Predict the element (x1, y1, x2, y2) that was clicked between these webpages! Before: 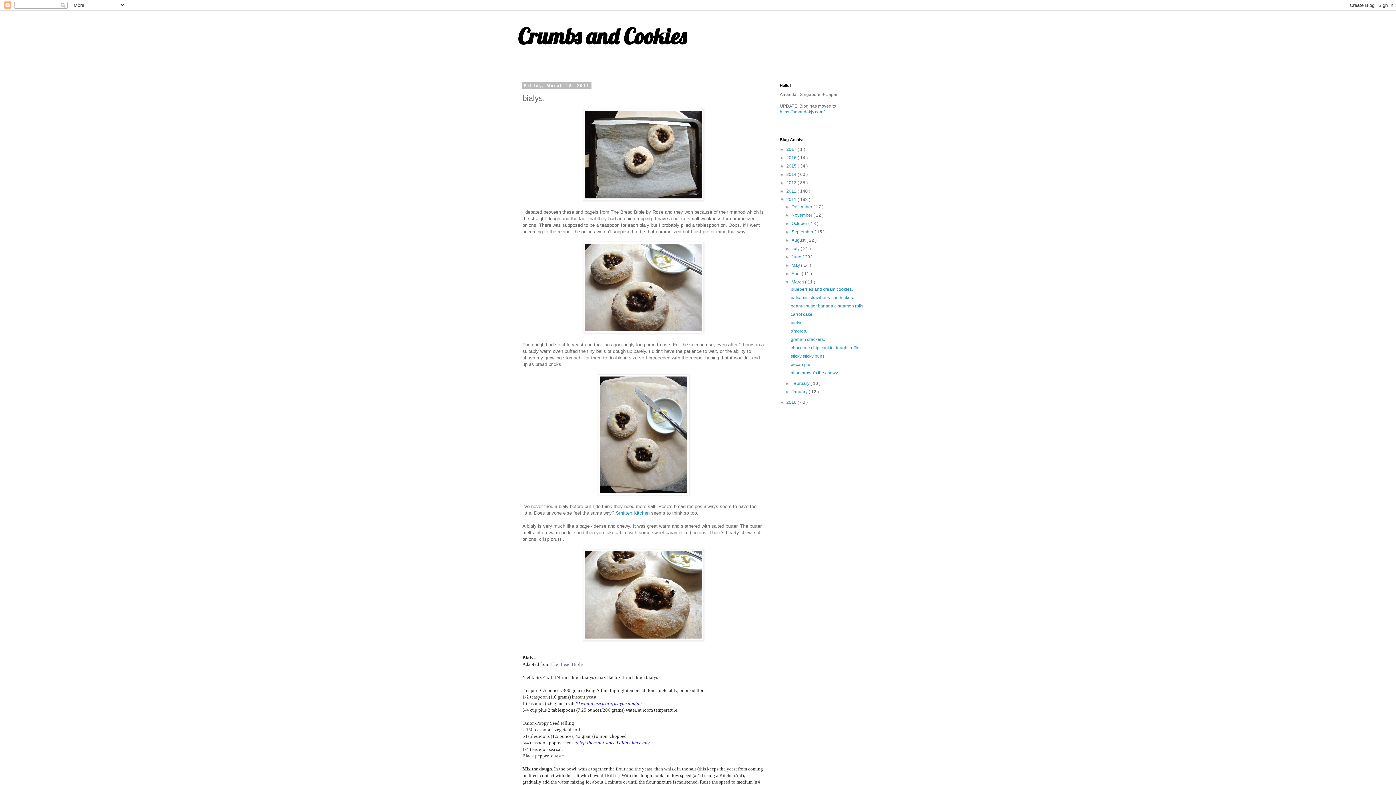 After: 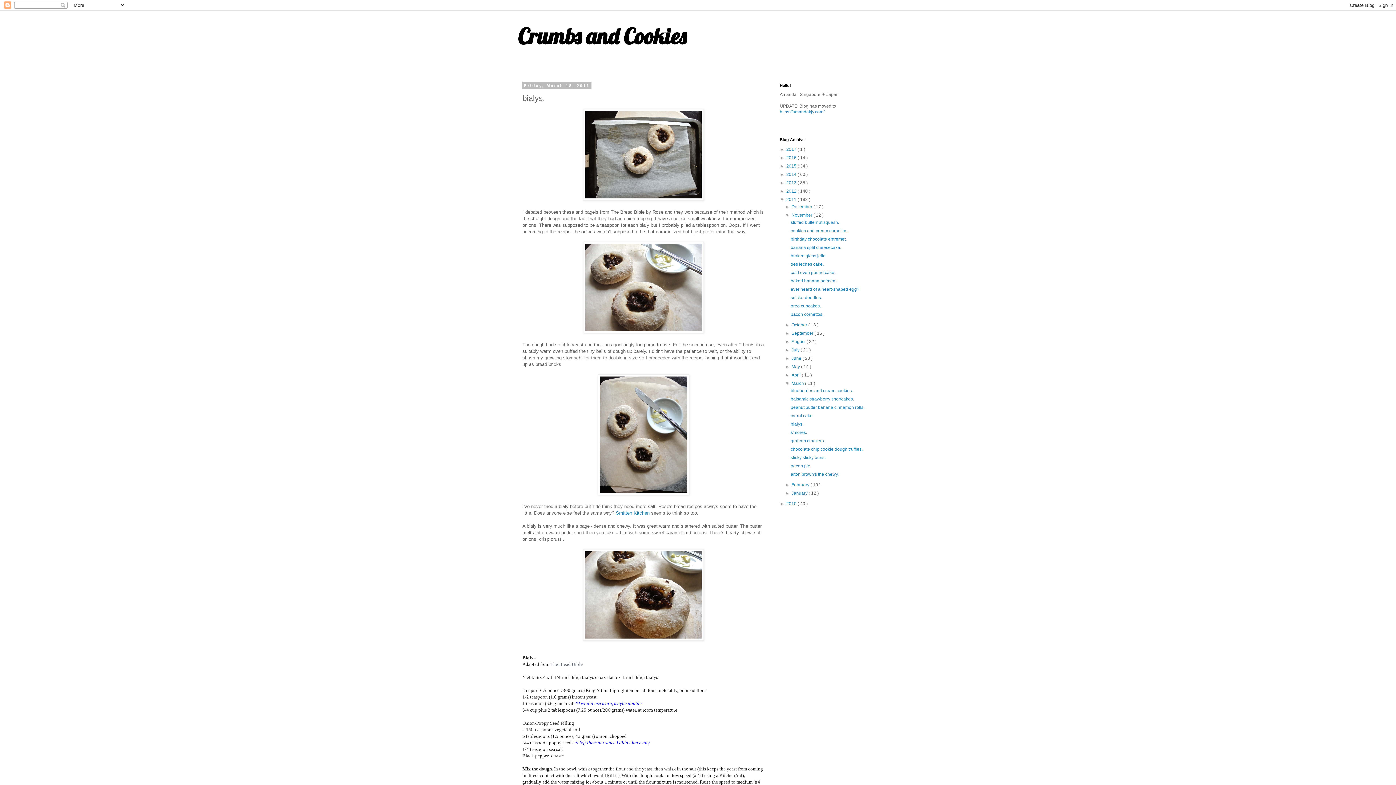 Action: bbox: (785, 212, 791, 217) label: ►  